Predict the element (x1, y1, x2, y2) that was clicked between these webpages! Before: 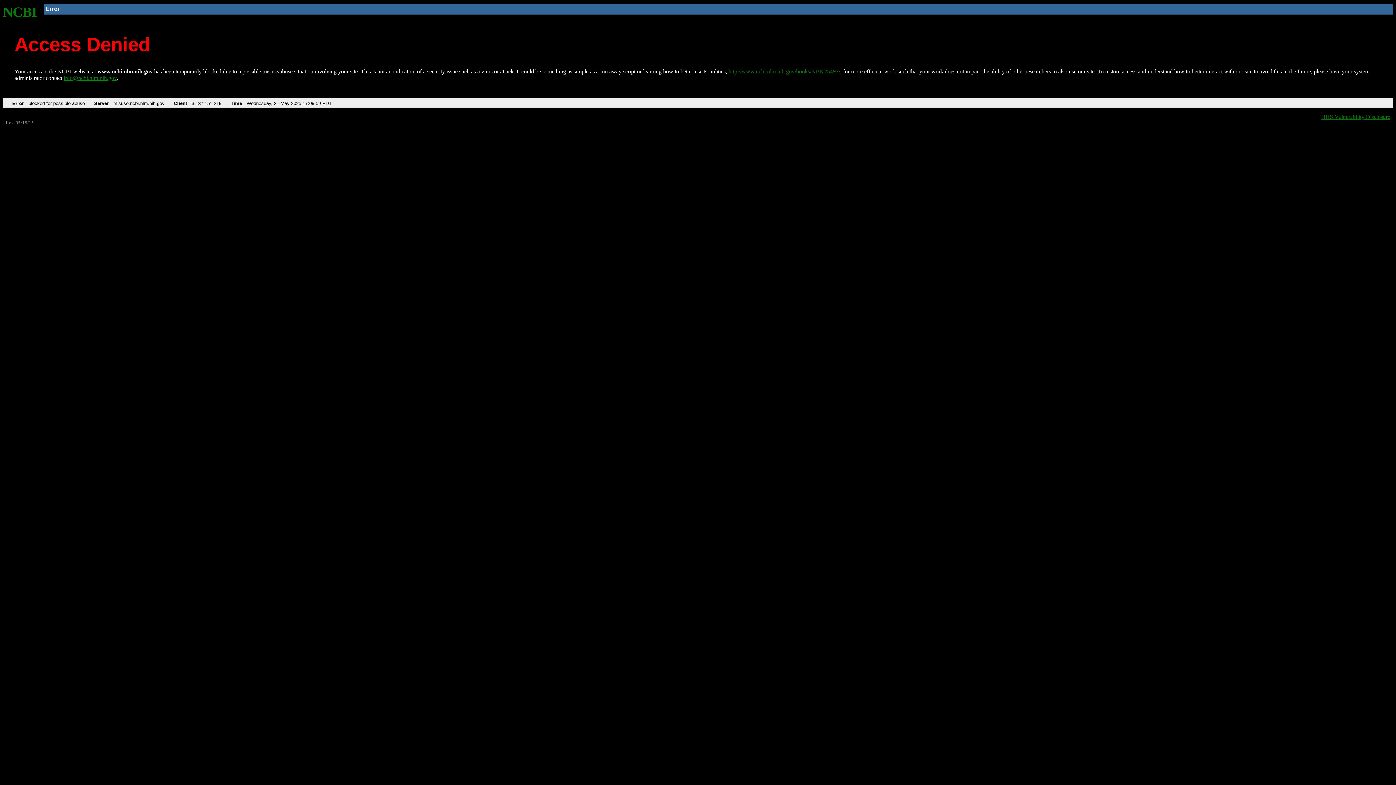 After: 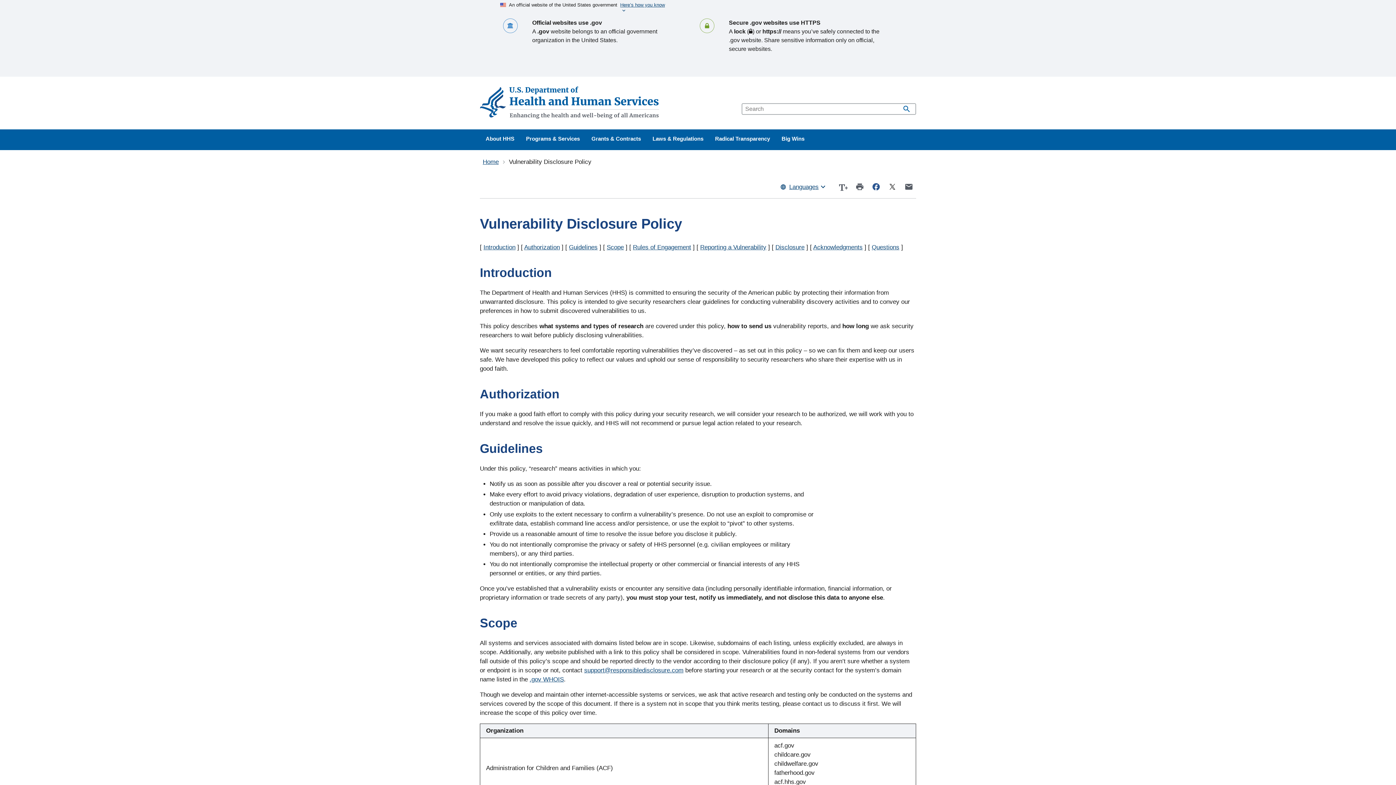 Action: bbox: (1321, 113, 1390, 119) label: HHS Vulnerability Disclosure